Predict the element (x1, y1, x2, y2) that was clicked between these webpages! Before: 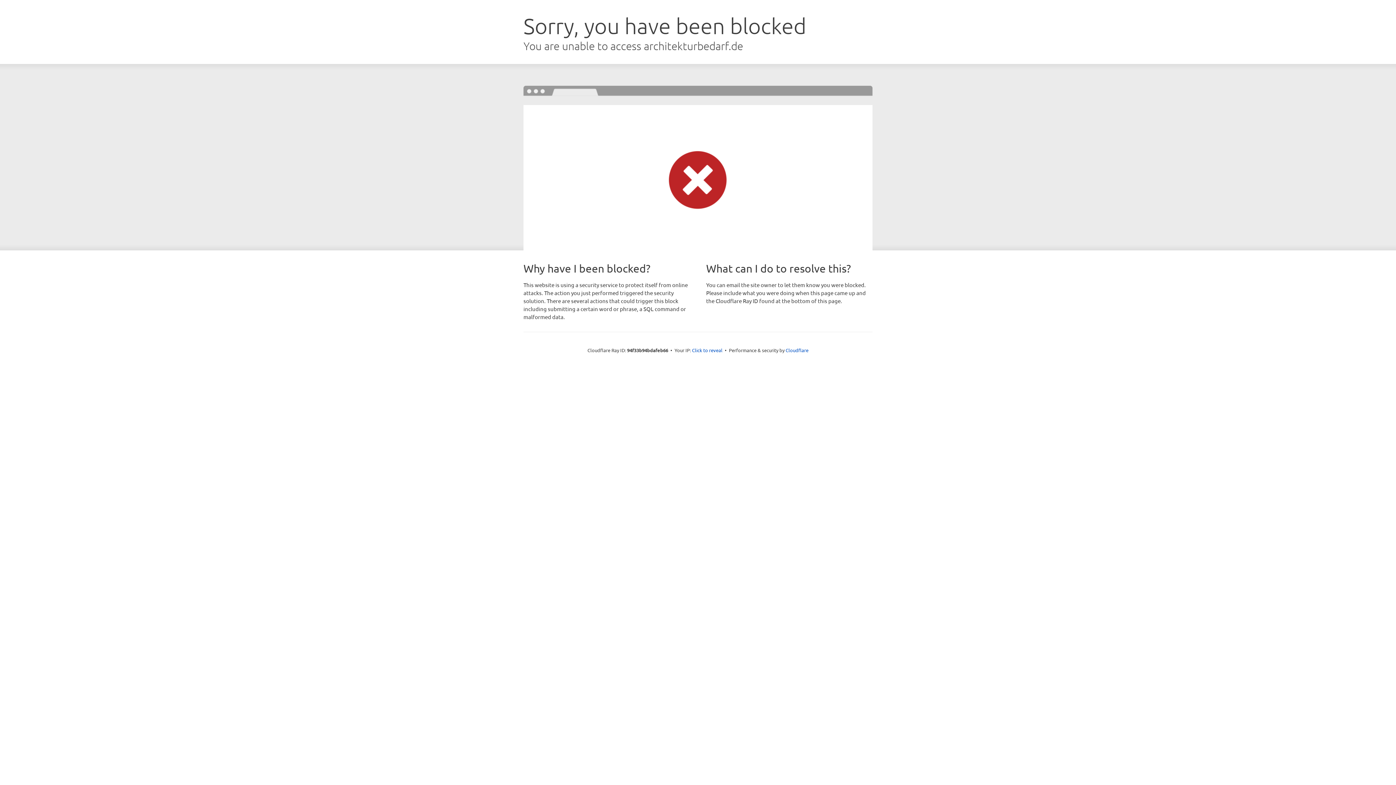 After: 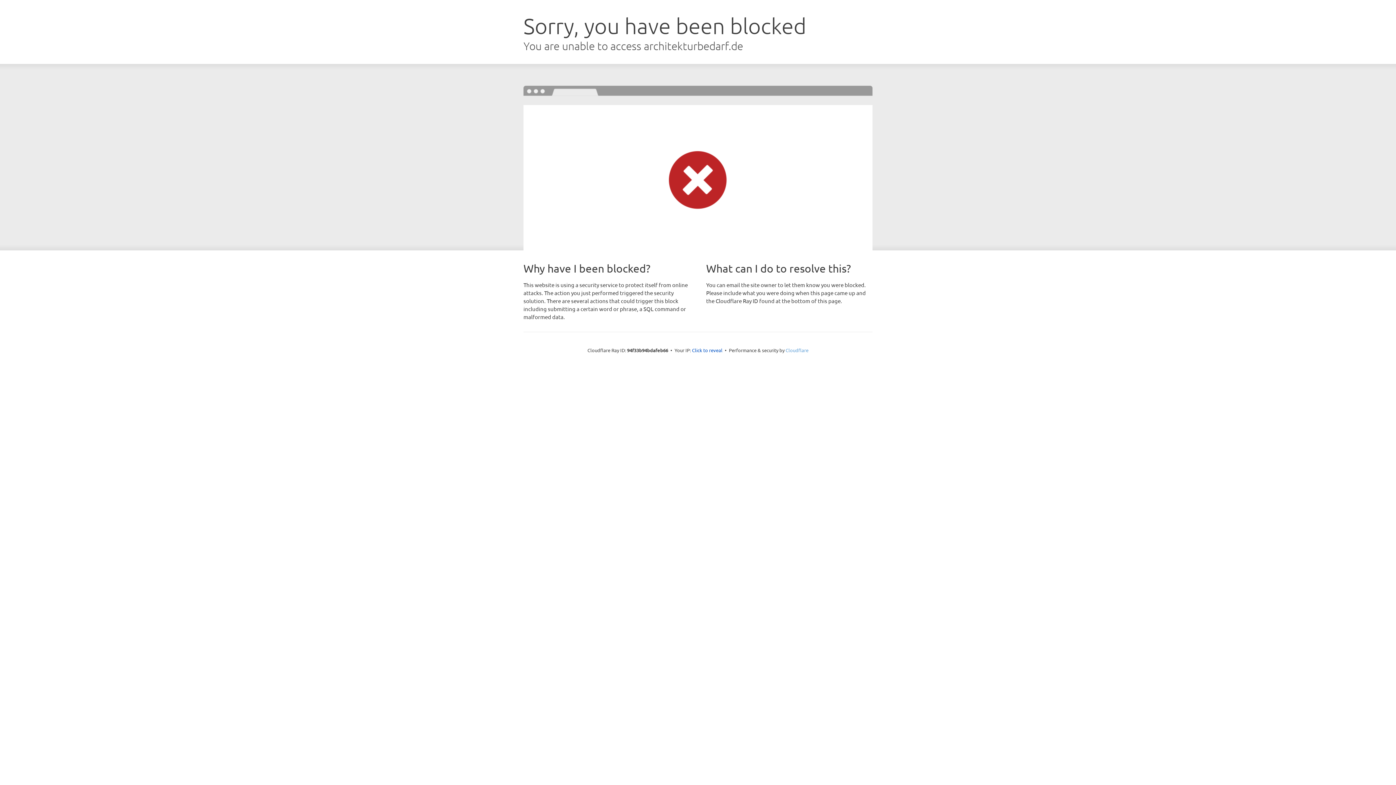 Action: label: Cloudflare bbox: (785, 347, 808, 353)